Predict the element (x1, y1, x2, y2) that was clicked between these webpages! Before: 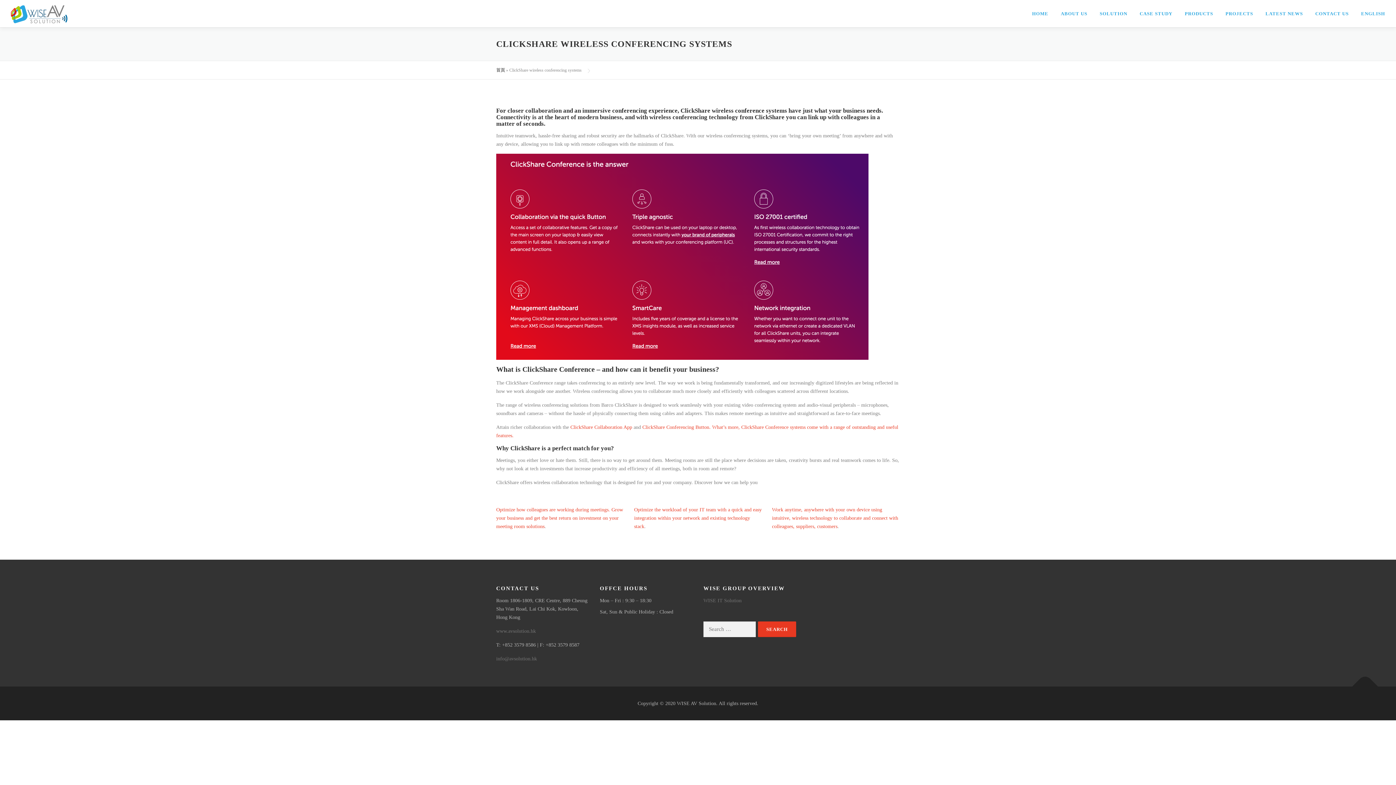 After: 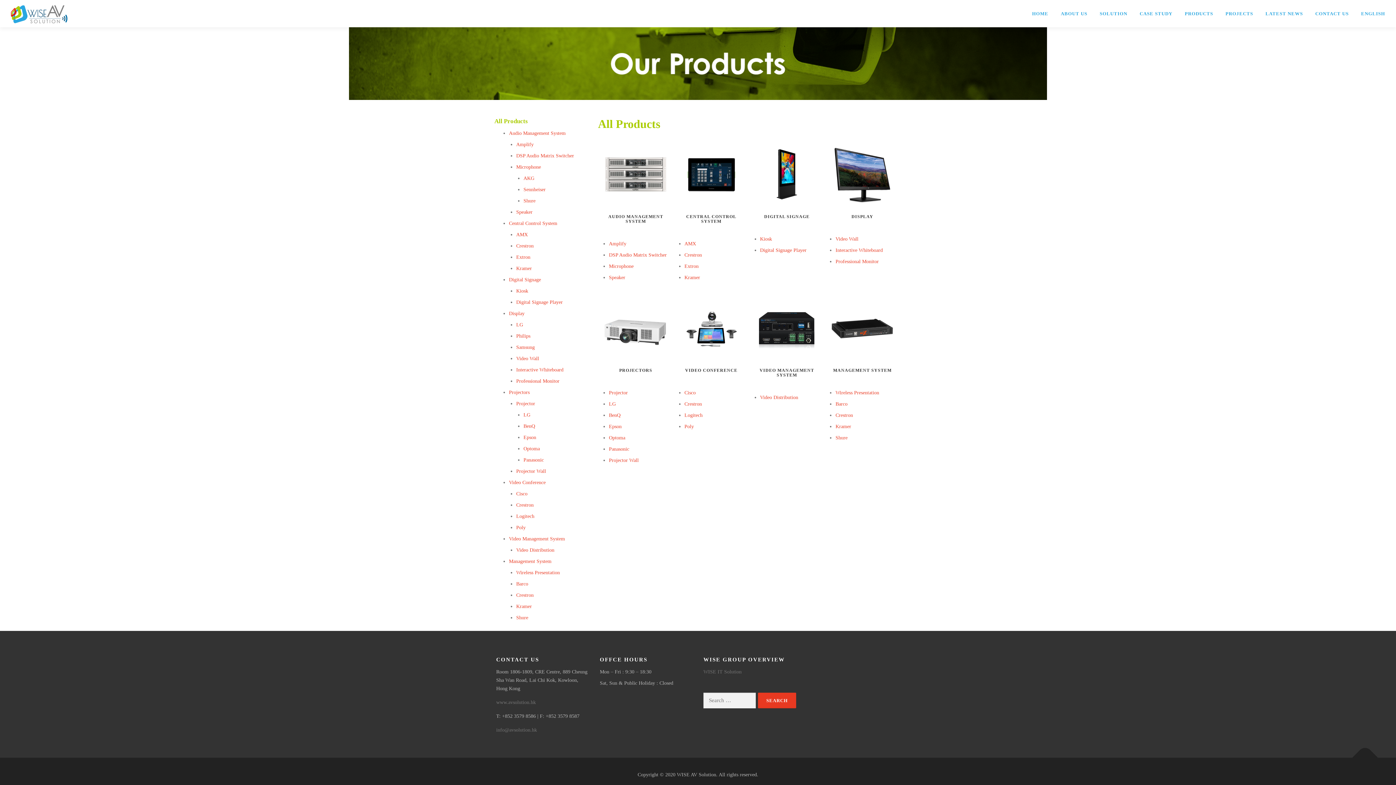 Action: label: PRODUCTS bbox: (1178, 0, 1219, 27)